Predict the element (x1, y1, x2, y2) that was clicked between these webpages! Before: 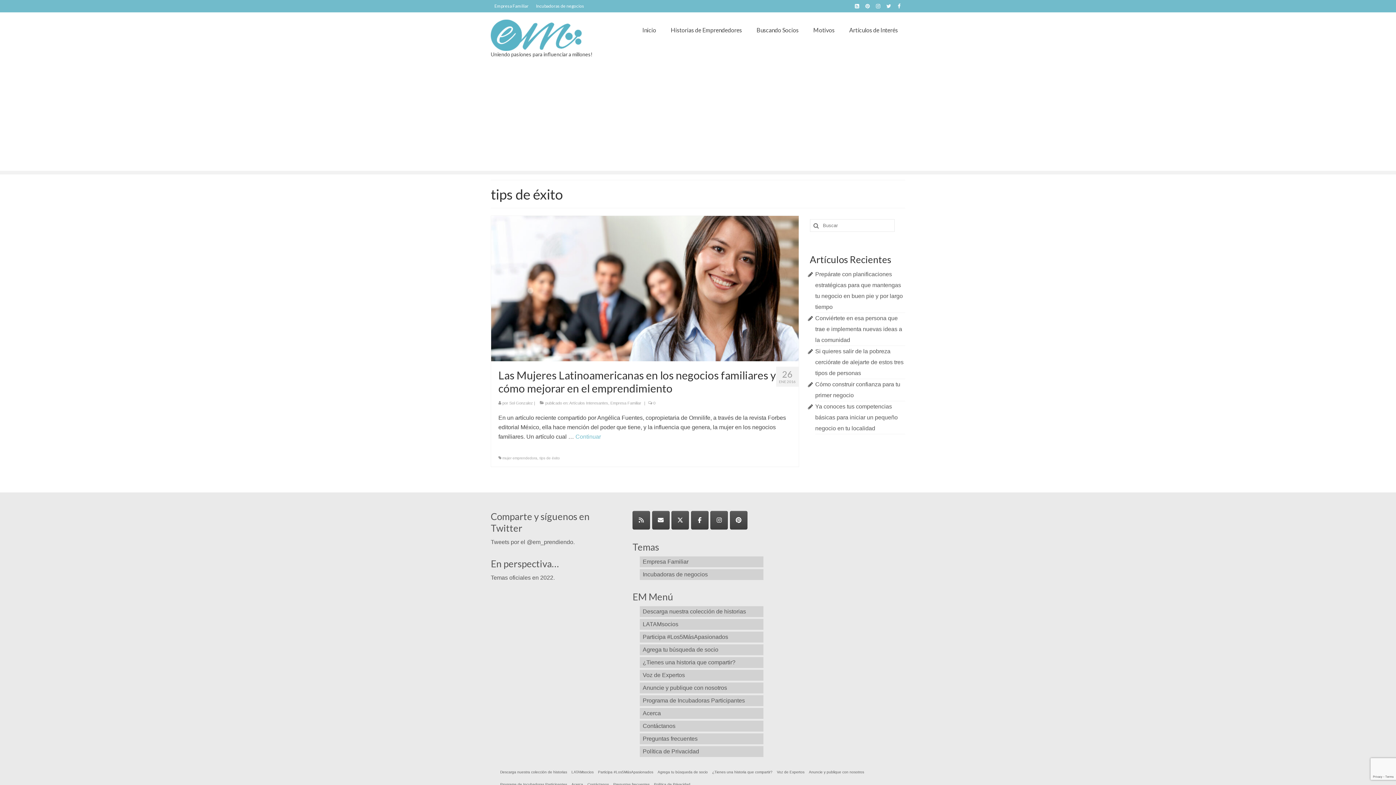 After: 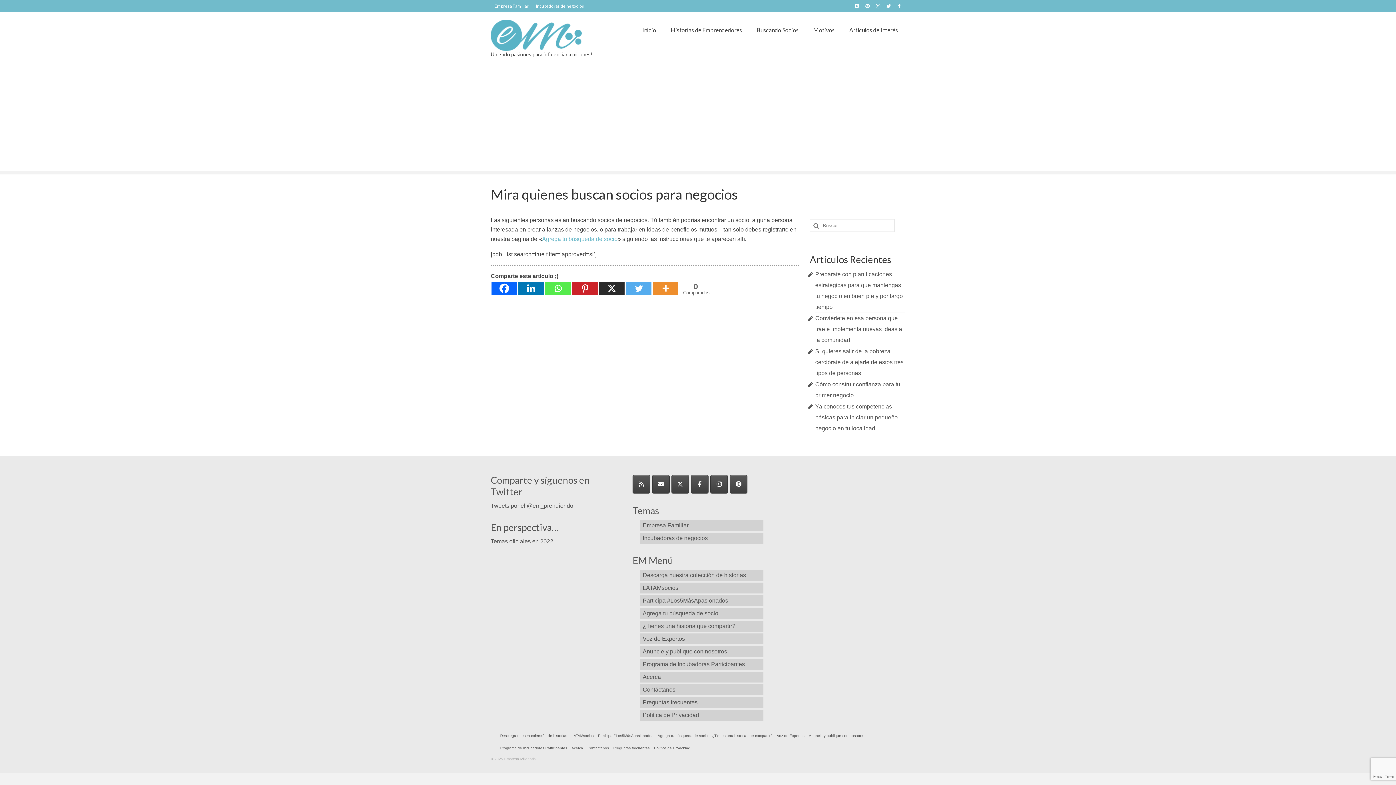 Action: label: Buscando Socios bbox: (749, 23, 806, 37)